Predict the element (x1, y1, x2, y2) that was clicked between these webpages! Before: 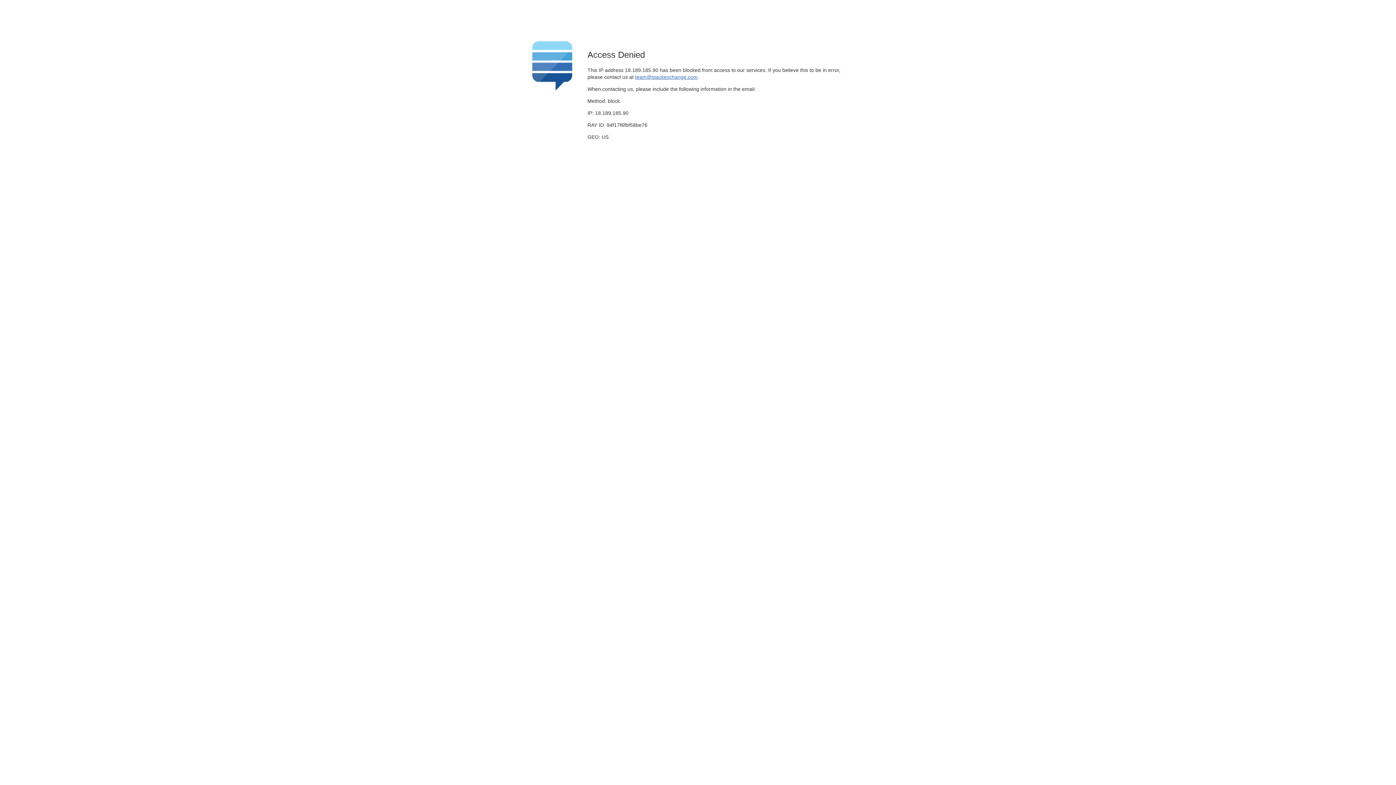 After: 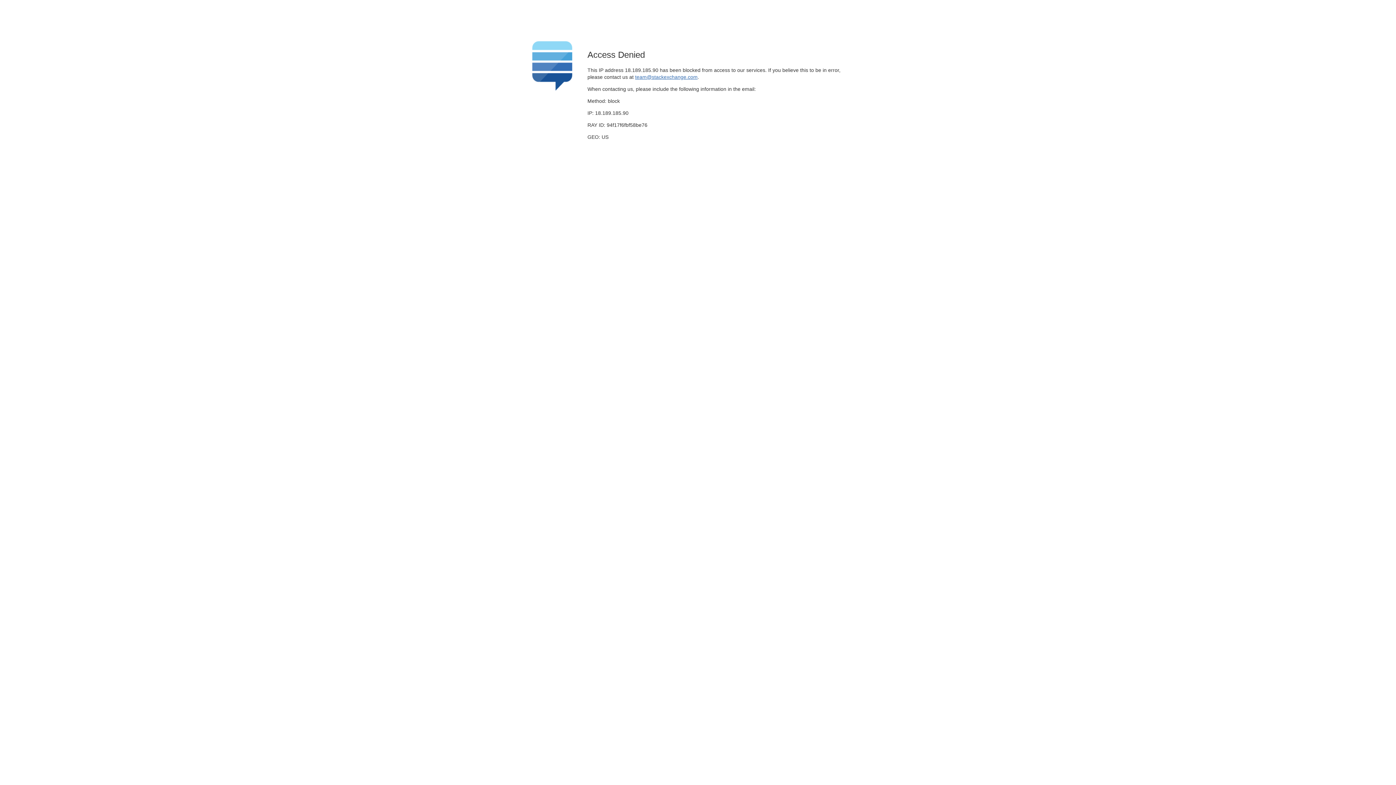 Action: bbox: (635, 74, 697, 79) label: team@stackexchange.com